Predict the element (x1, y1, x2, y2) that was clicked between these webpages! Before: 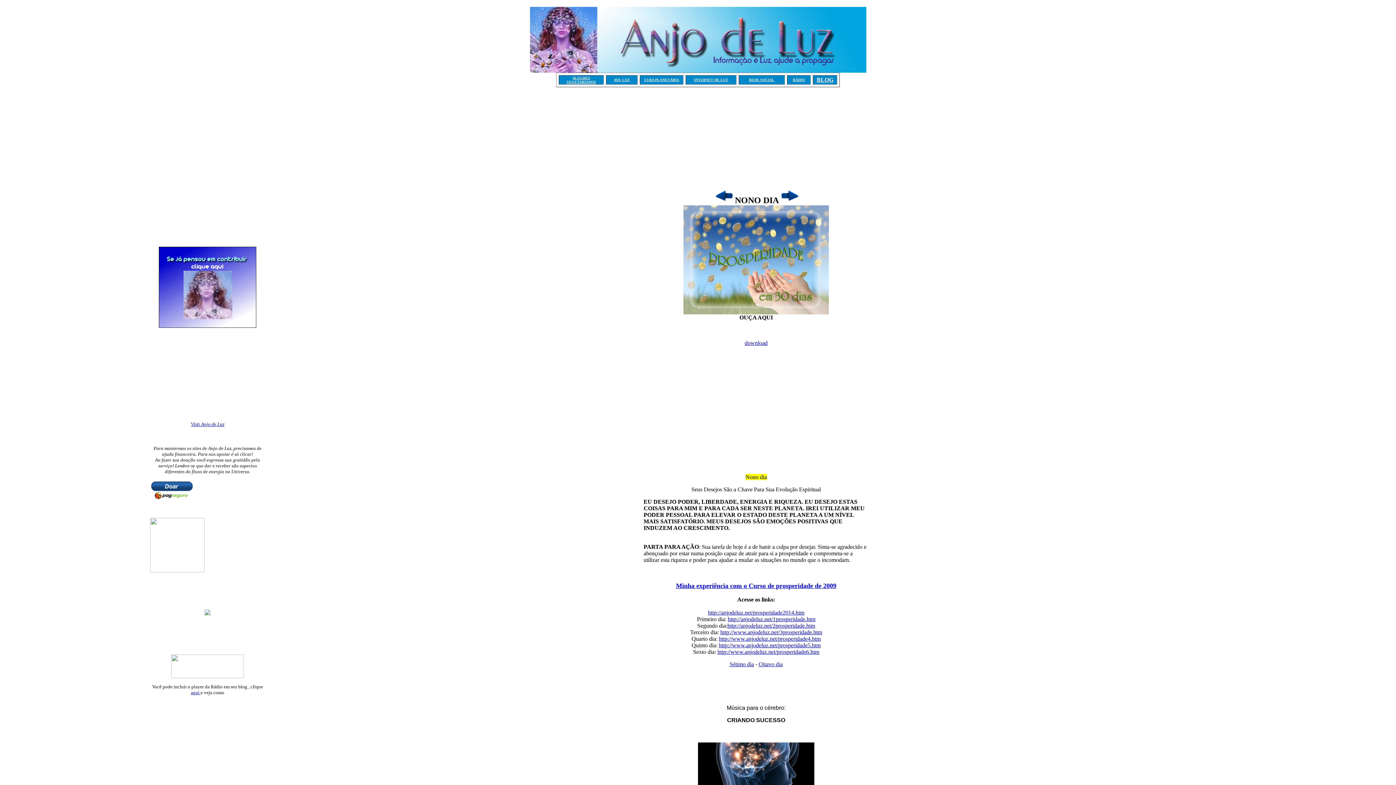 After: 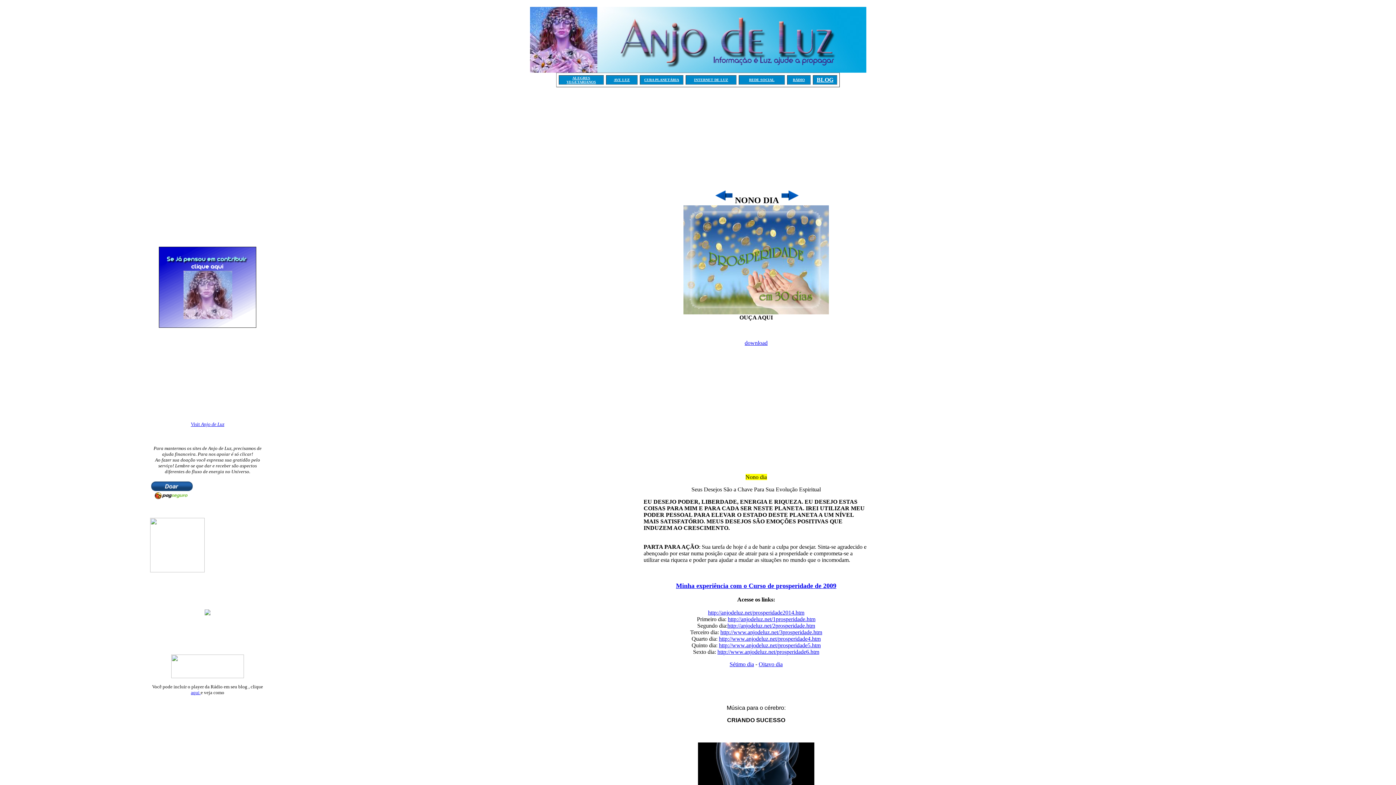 Action: label: http://www.anjodeluz.net/prosperidade5.htm bbox: (719, 642, 820, 648)